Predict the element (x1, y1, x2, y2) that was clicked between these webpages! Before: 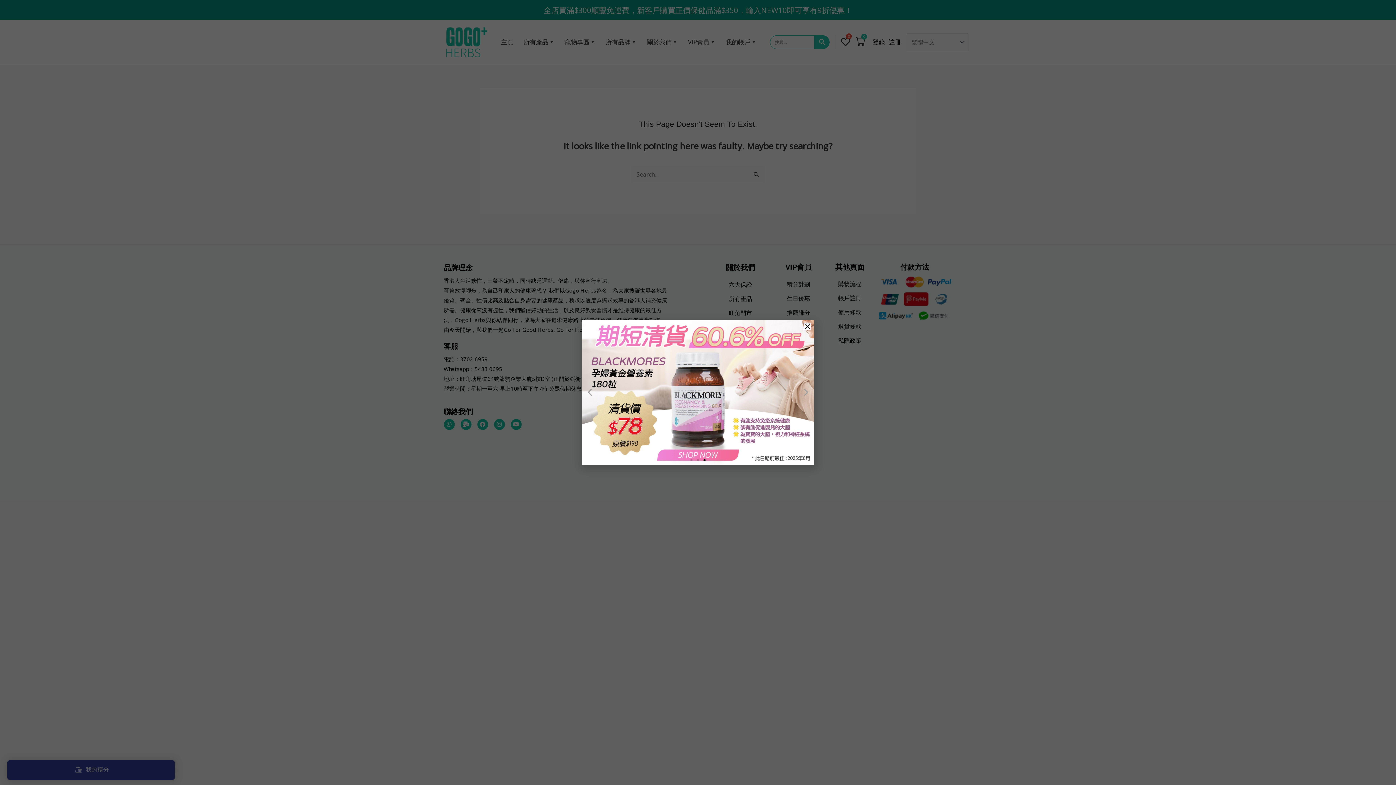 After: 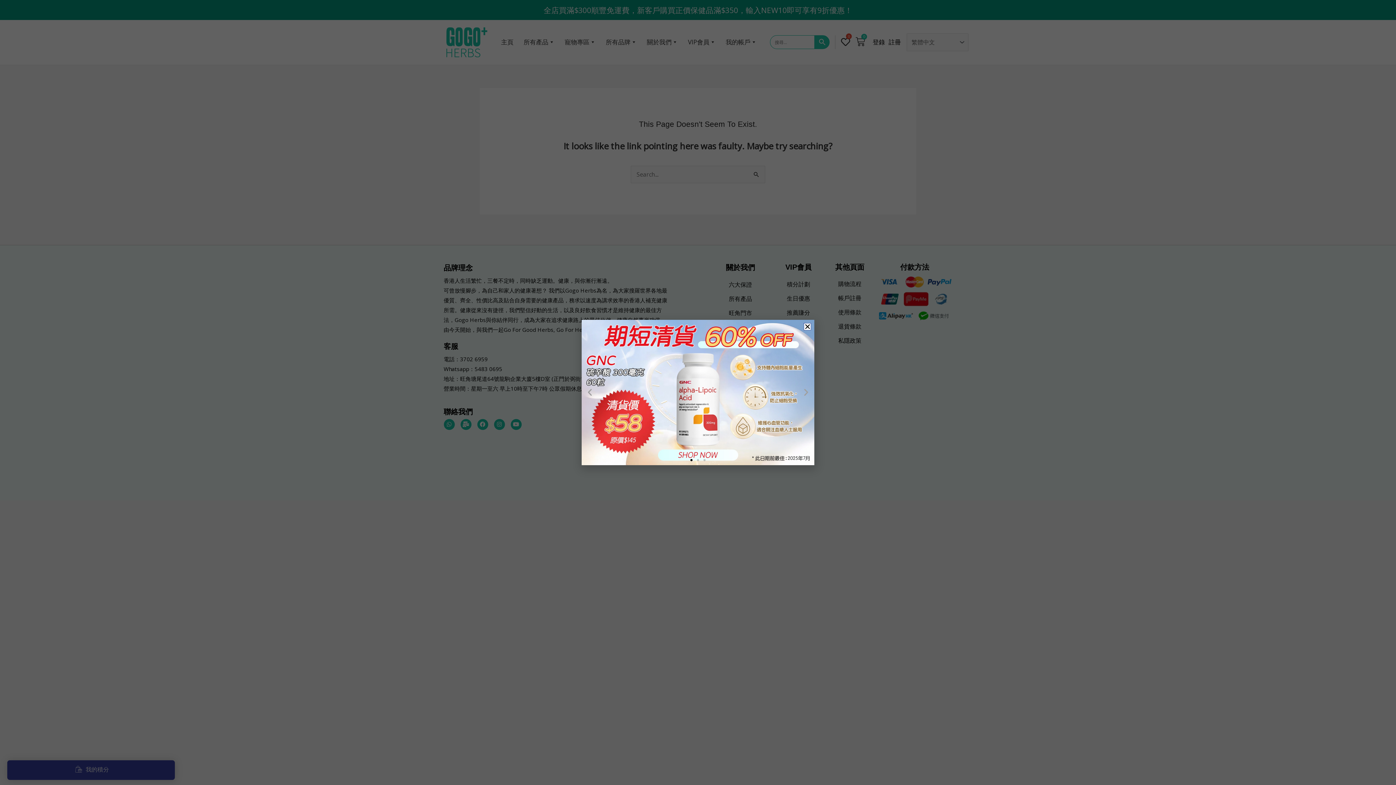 Action: bbox: (690, 459, 692, 461) label: Go to slide 1